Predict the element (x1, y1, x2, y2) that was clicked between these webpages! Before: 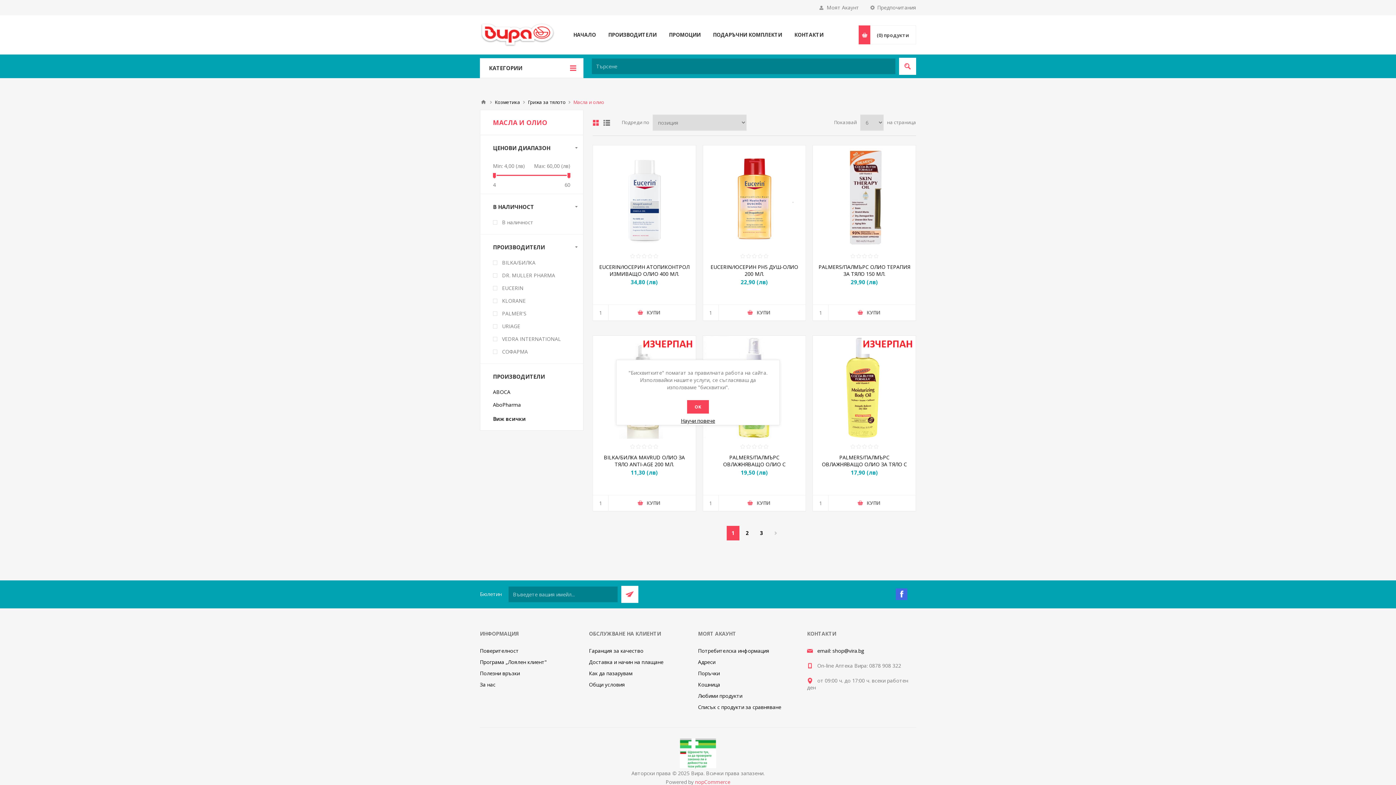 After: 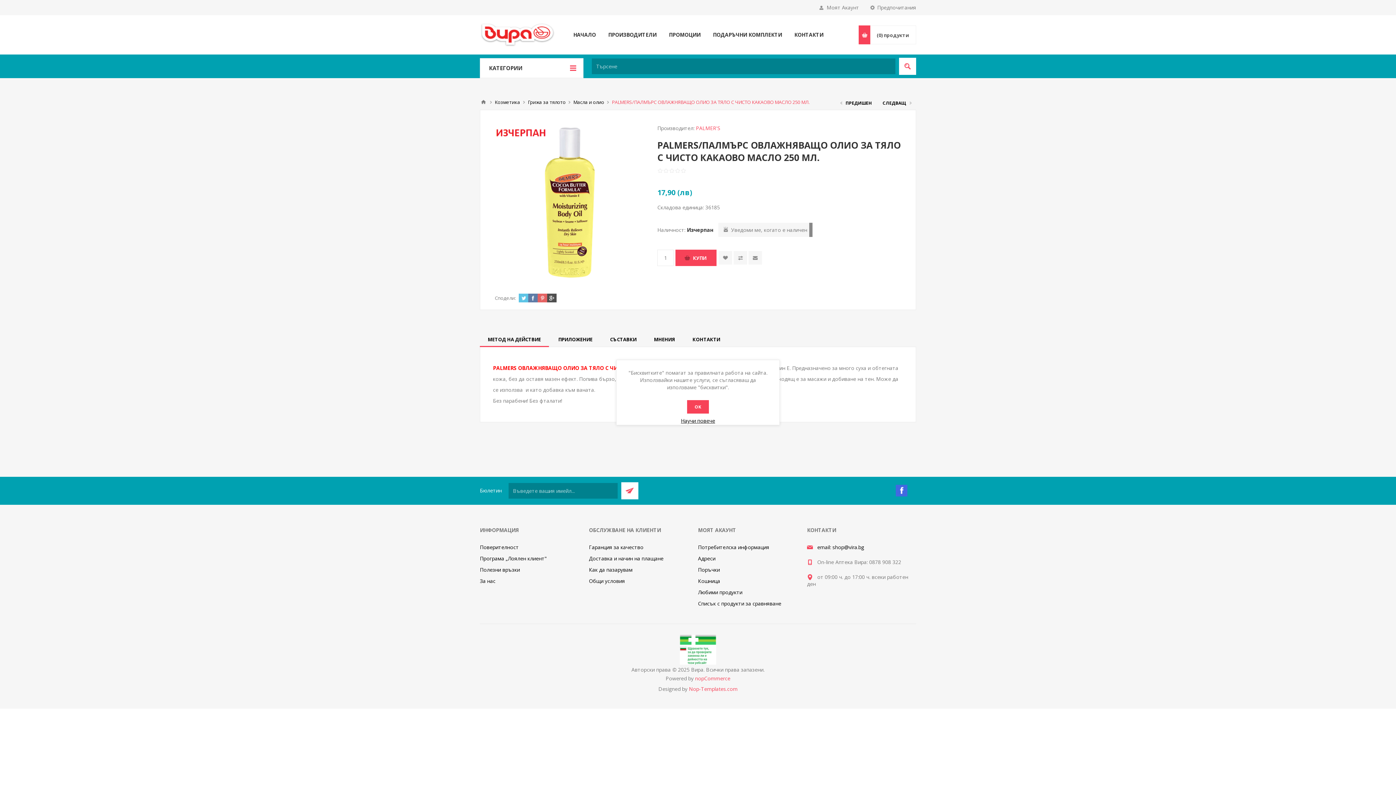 Action: label: PALMERS/ПАЛМЪРС ОВЛАЖНЯВАЩО ОЛИО ЗА ТЯЛО С ЧИСТО КАКАОВО МАСЛО 250 МЛ. bbox: (818, 454, 910, 474)